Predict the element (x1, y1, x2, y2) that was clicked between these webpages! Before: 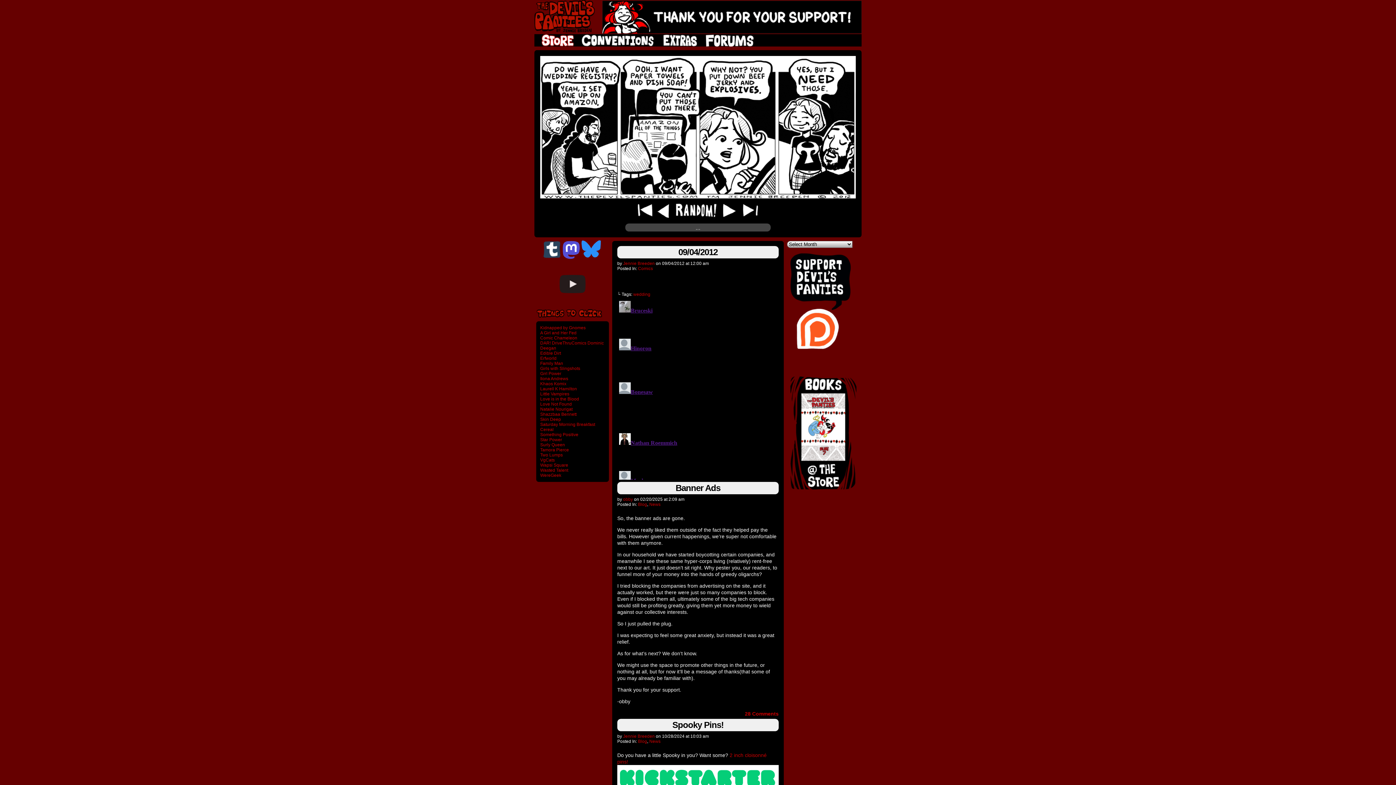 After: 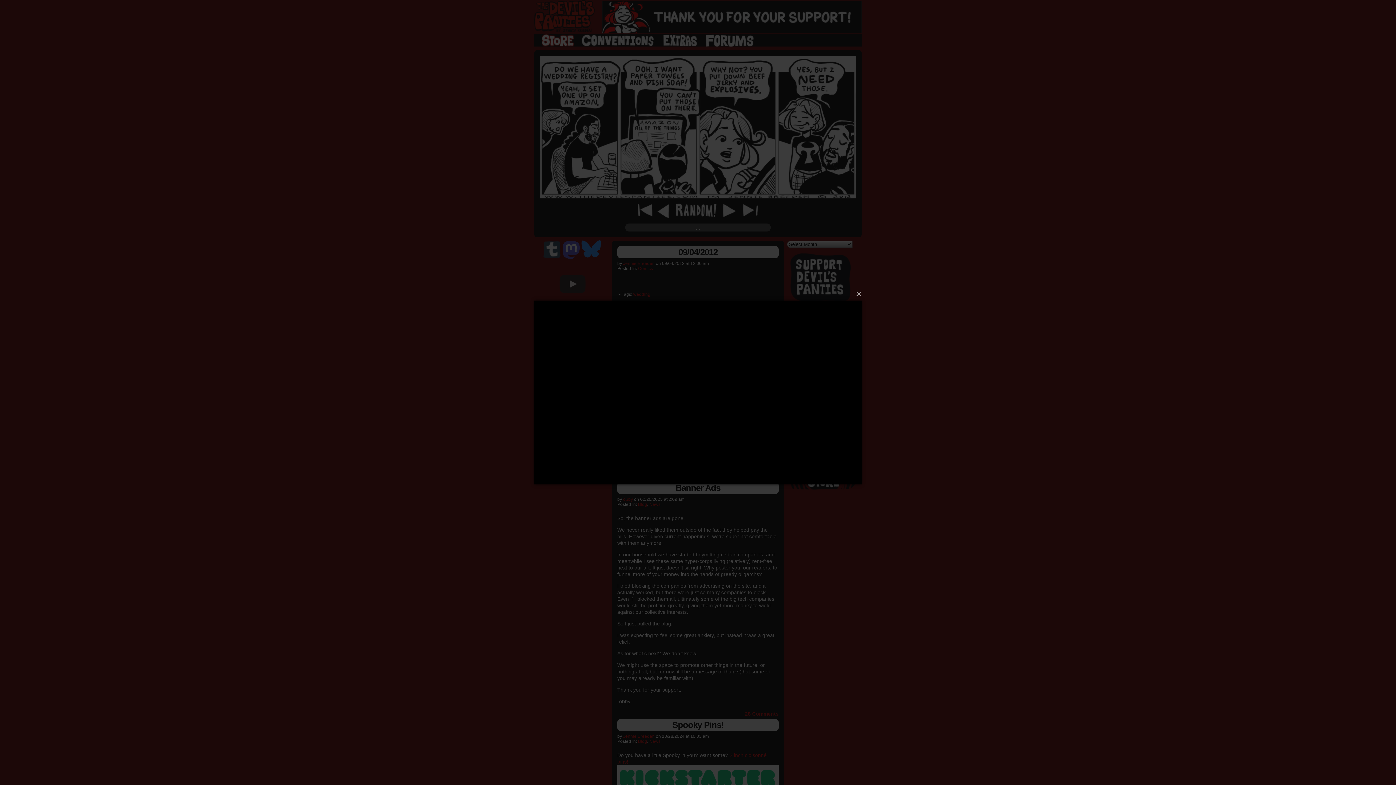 Action: bbox: (536, 263, 609, 304)